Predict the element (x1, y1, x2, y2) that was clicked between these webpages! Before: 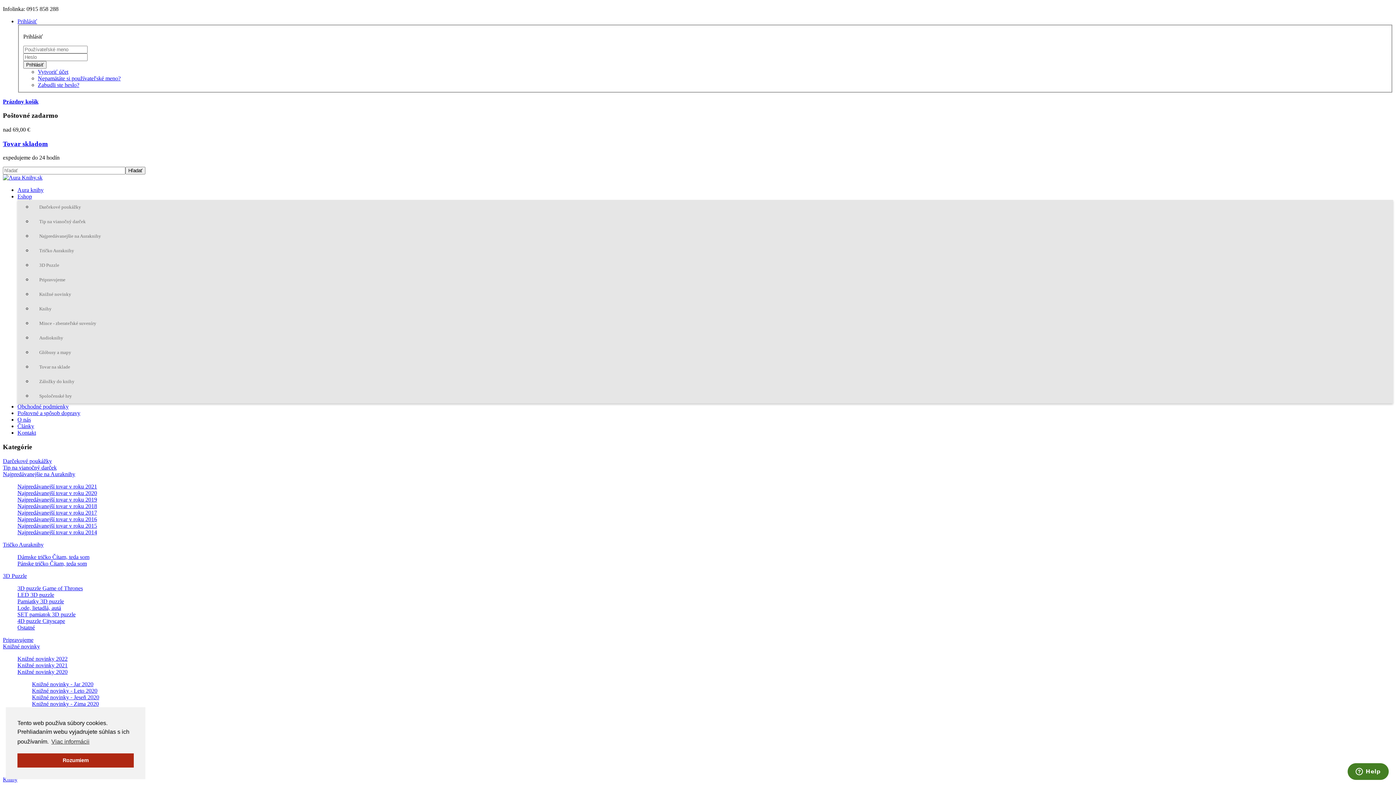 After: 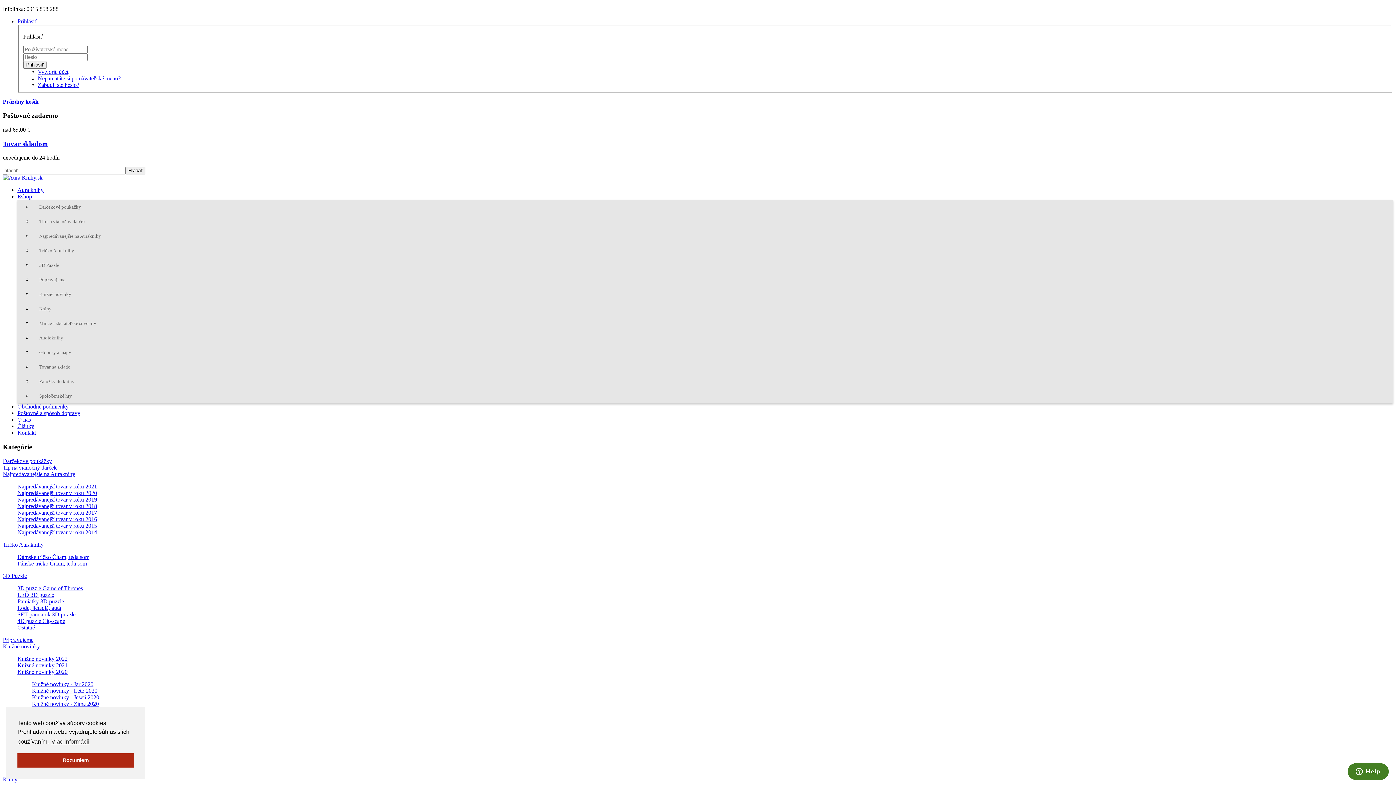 Action: bbox: (17, 410, 80, 416) label: Poštovné a spôsob dopravy